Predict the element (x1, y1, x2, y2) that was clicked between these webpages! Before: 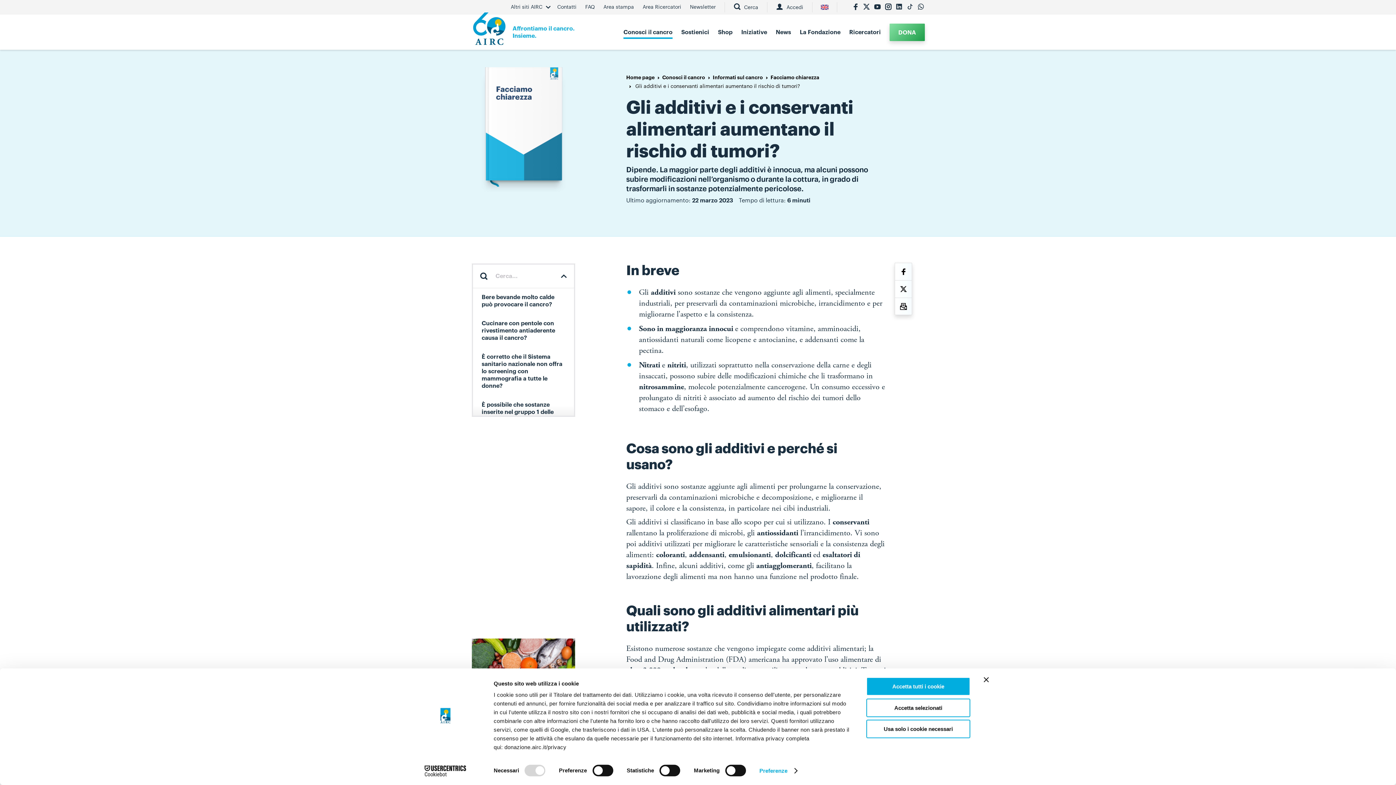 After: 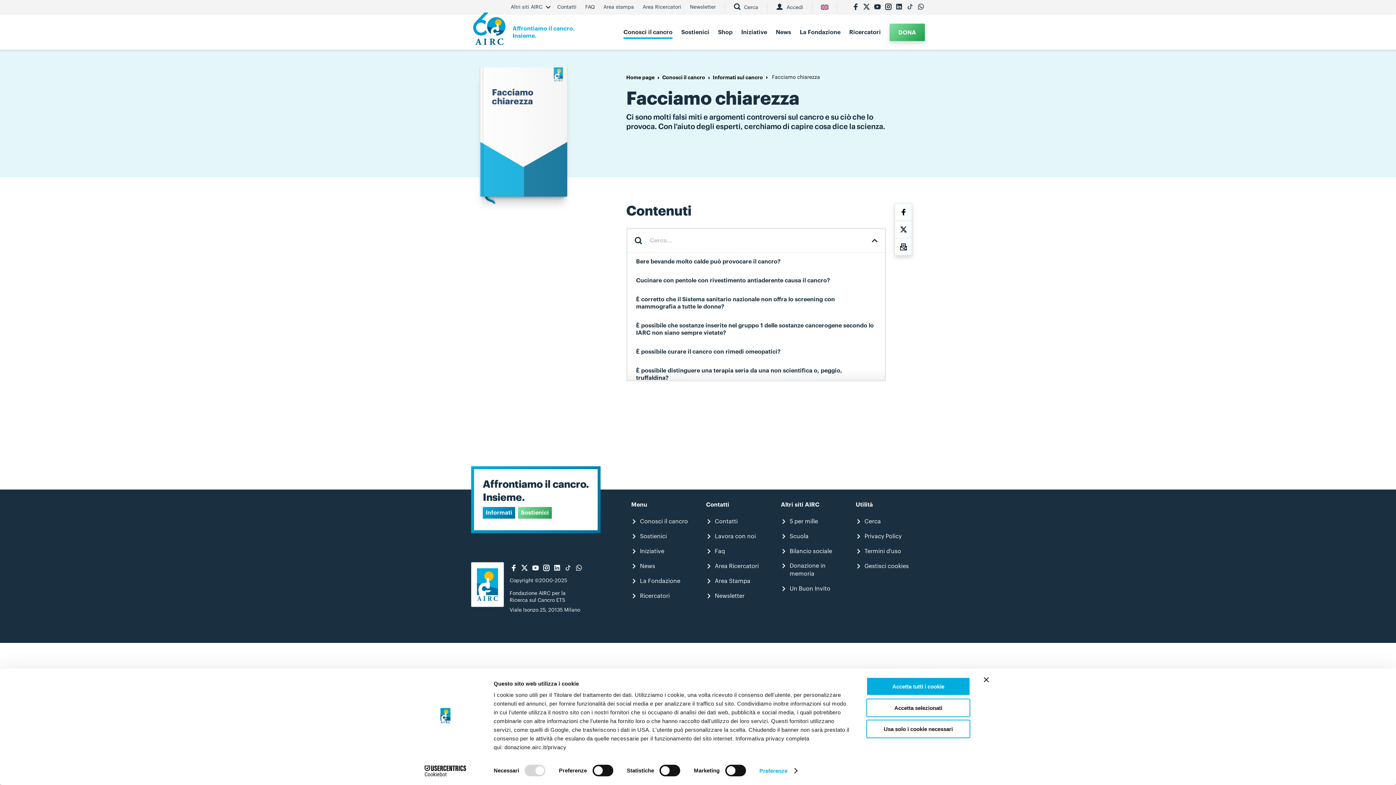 Action: label: Facciamo chiarezza bbox: (763, 73, 819, 82)